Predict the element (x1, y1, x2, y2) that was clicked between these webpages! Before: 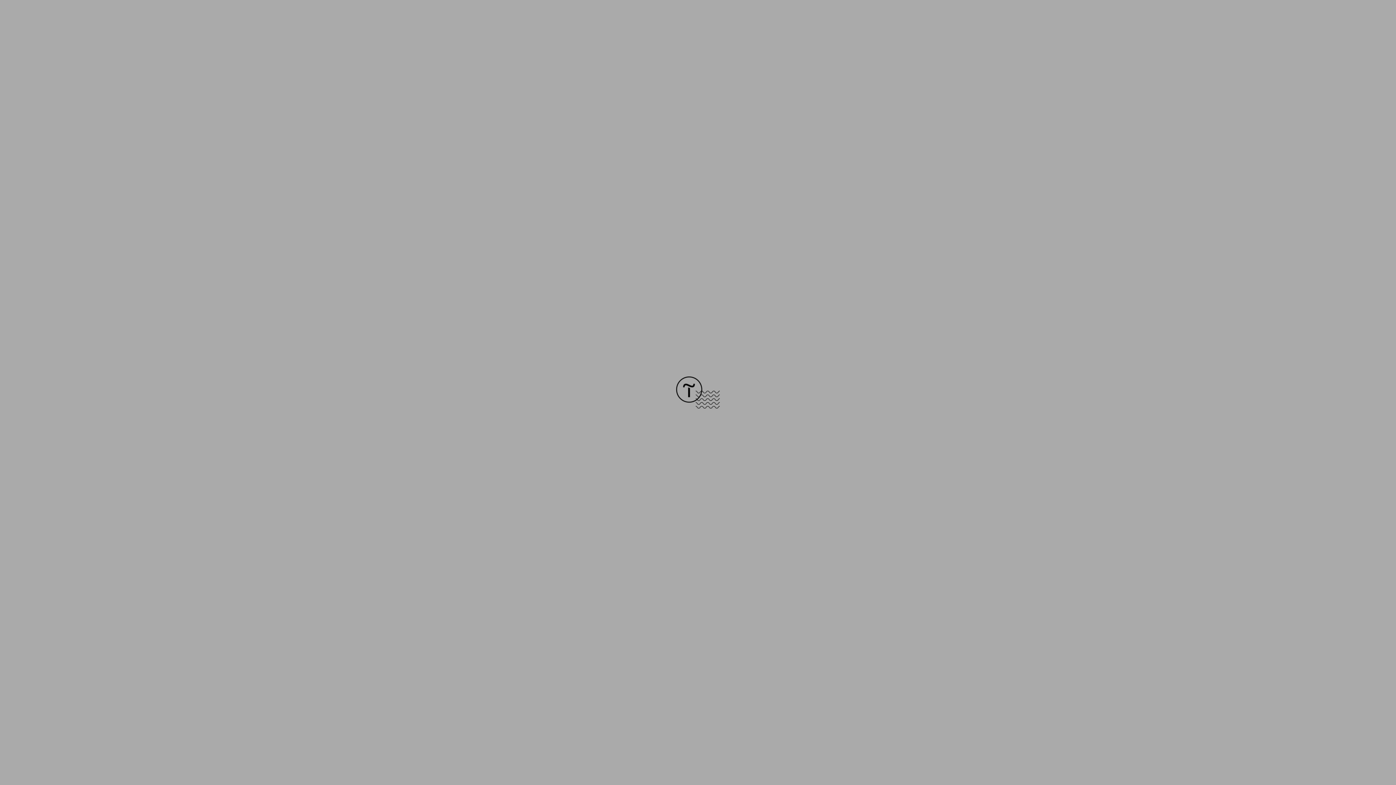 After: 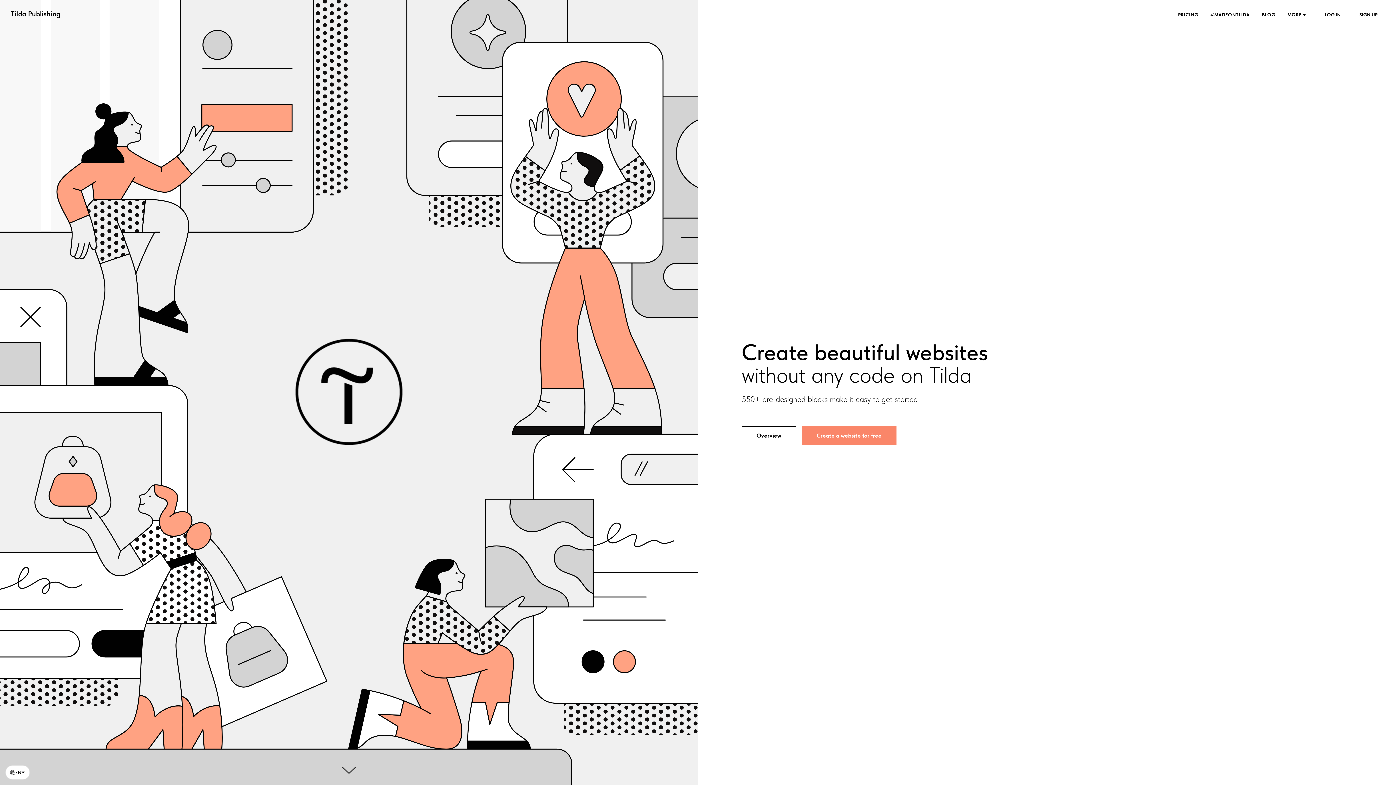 Action: bbox: (676, 403, 720, 409)